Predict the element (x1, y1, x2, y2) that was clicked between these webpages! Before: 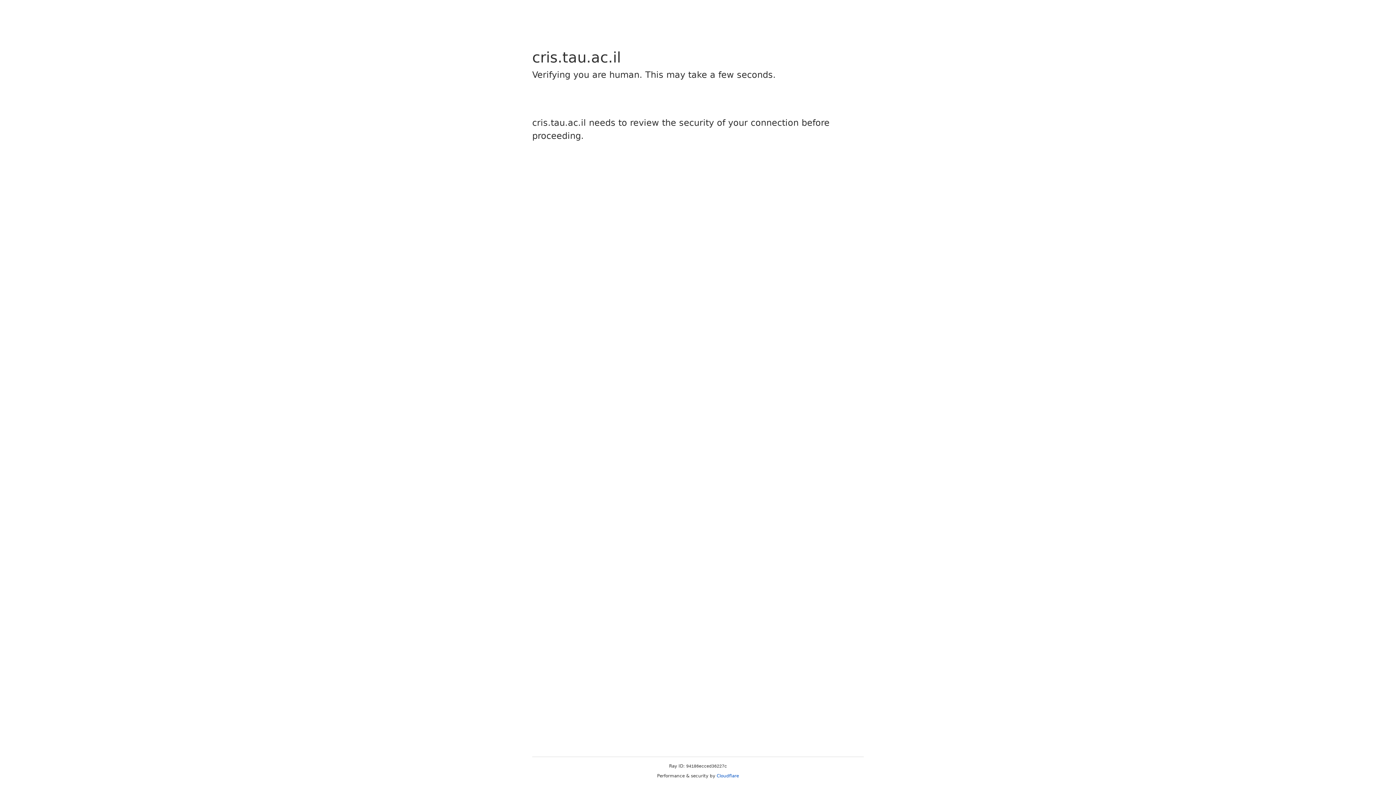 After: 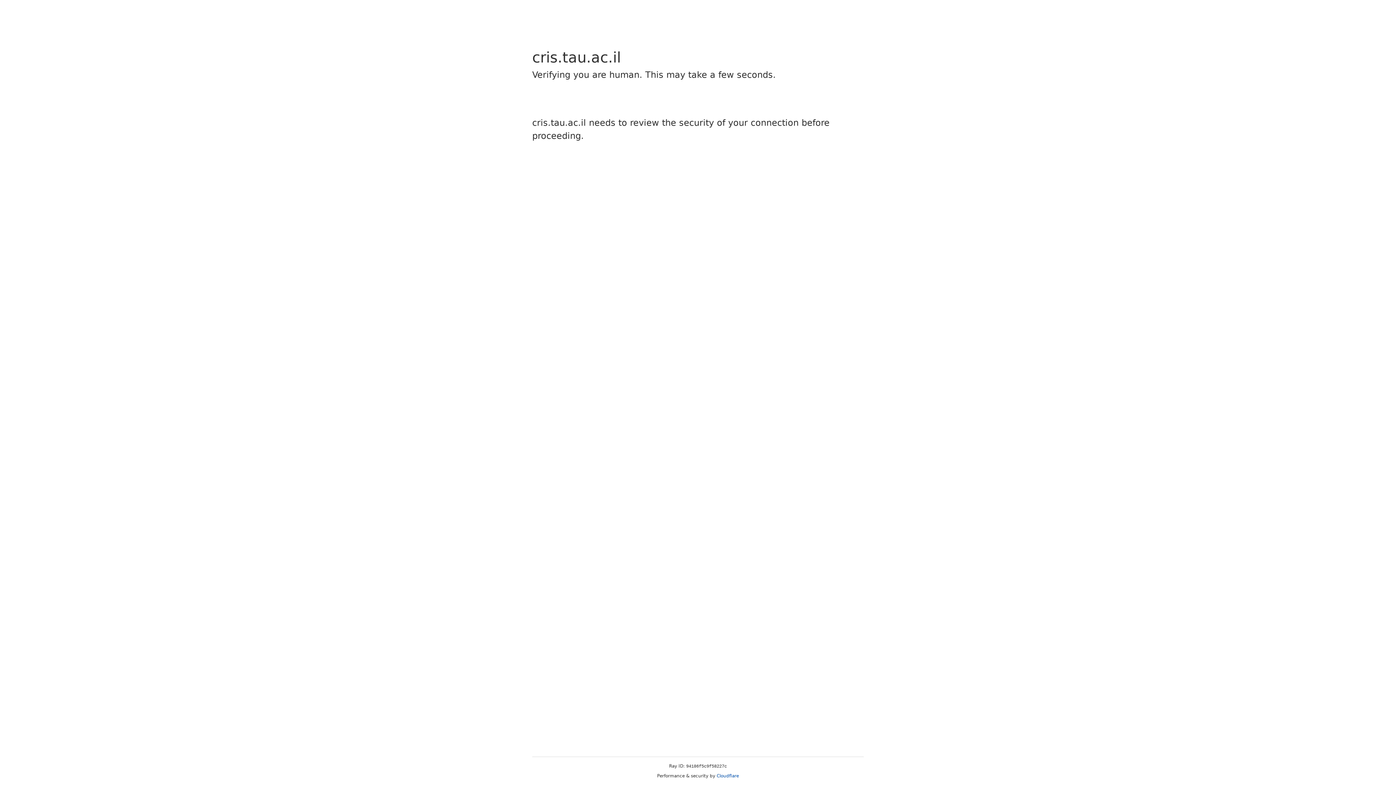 Action: bbox: (716, 773, 739, 778) label: Cloudflare